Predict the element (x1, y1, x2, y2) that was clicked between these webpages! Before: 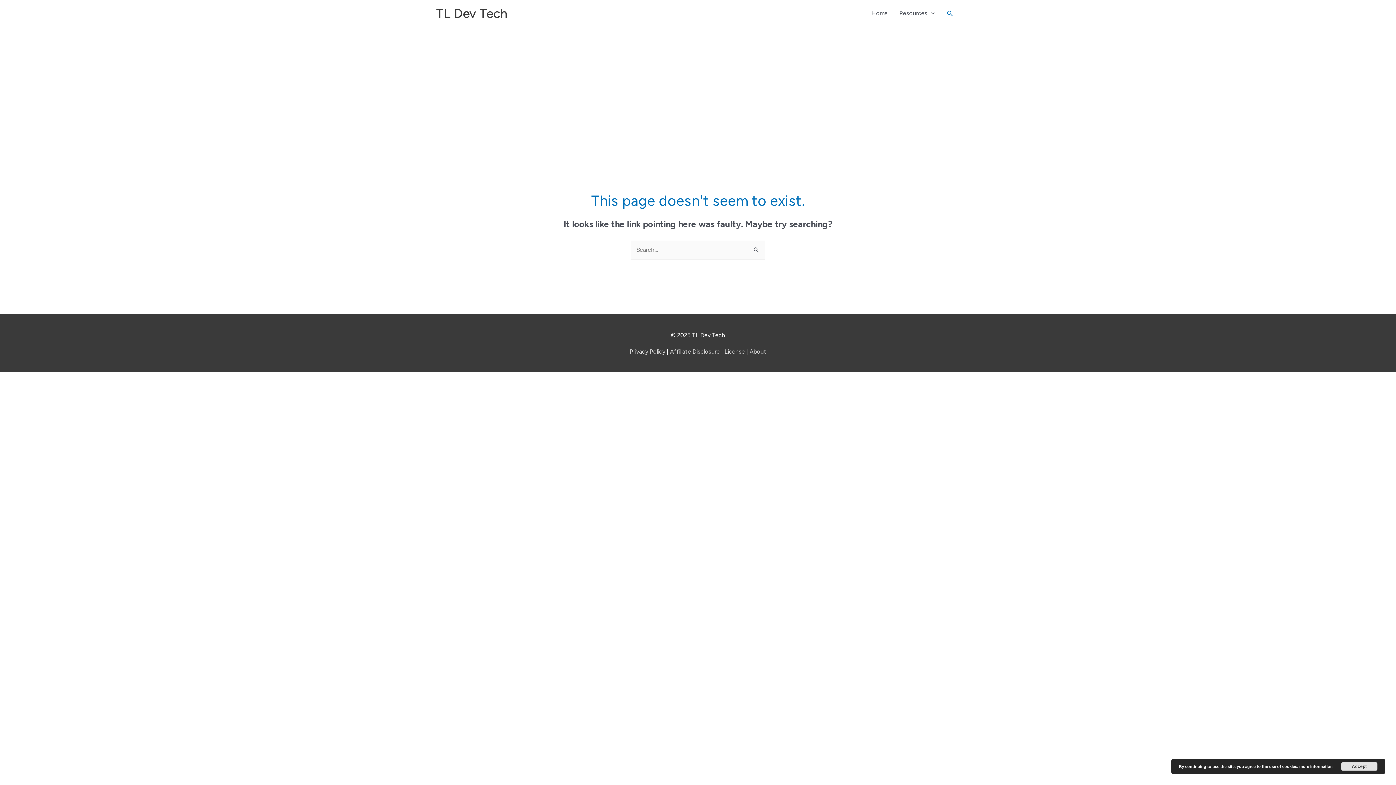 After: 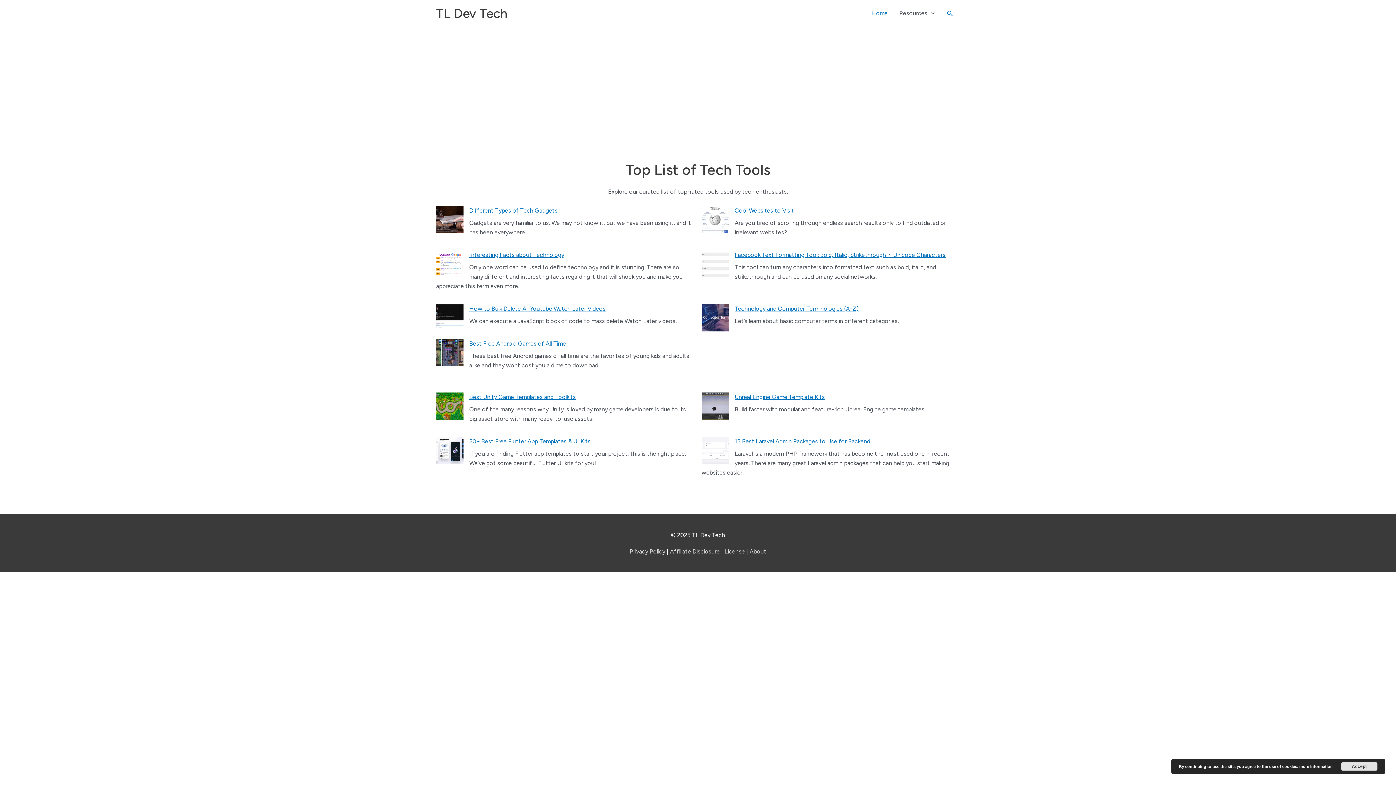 Action: label: TL Dev Tech bbox: (436, 5, 507, 21)